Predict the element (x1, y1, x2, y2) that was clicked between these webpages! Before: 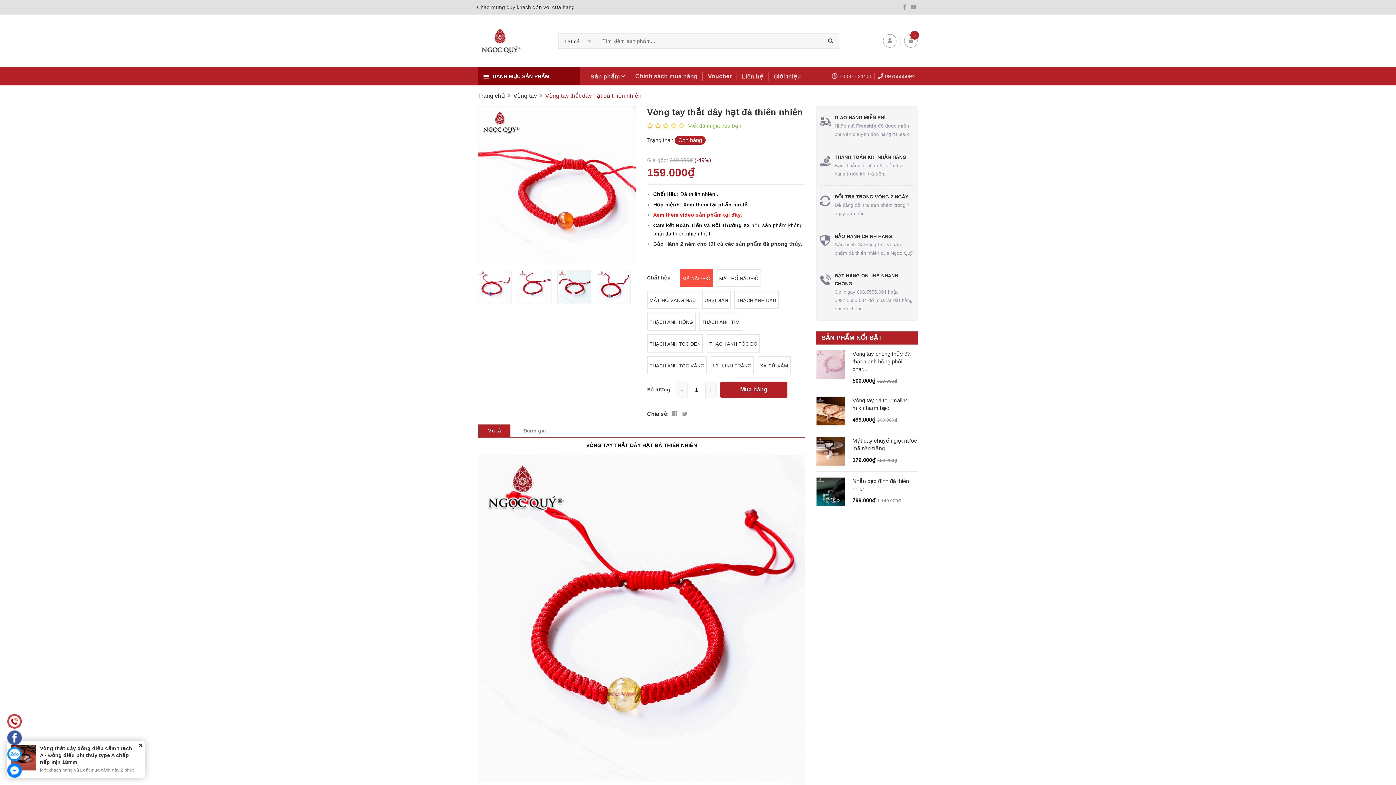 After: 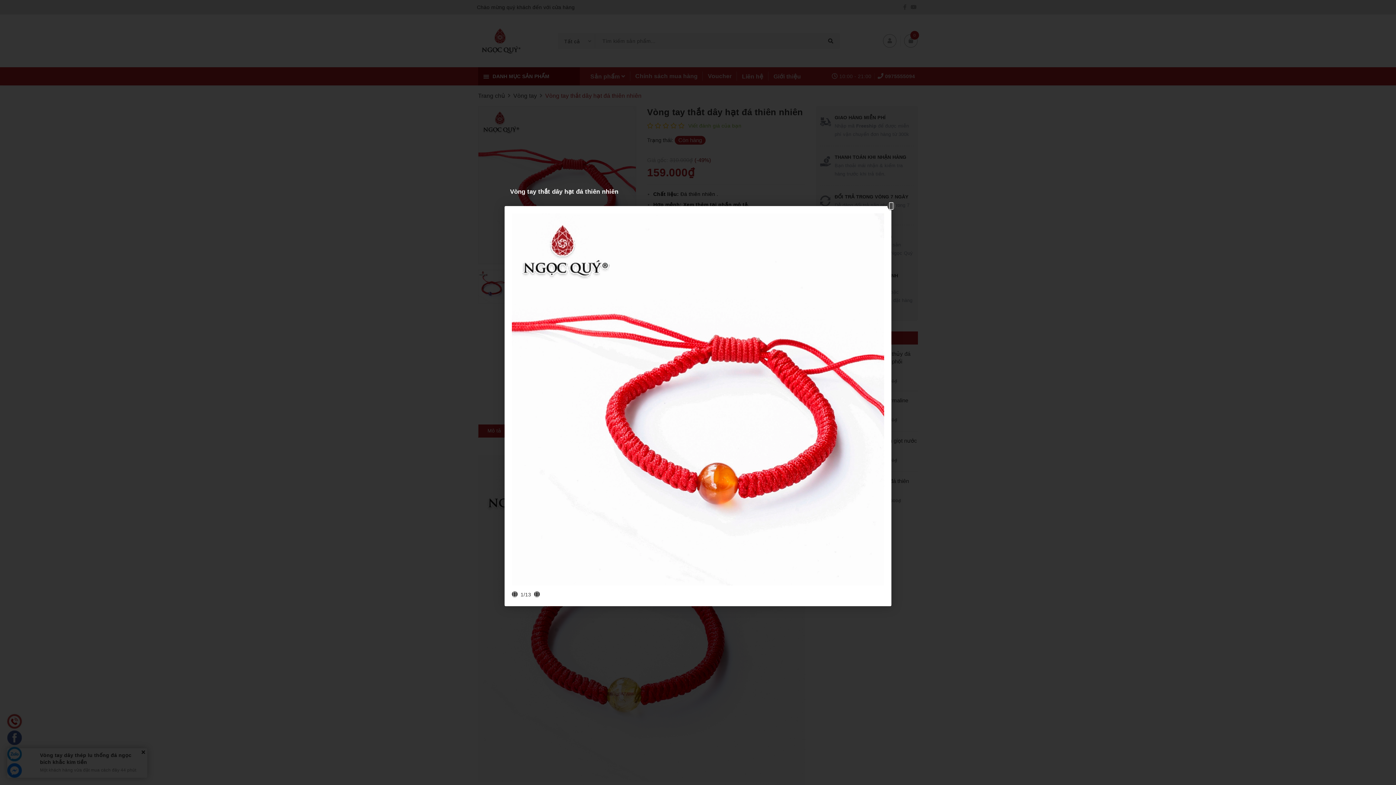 Action: bbox: (478, 106, 636, 264)